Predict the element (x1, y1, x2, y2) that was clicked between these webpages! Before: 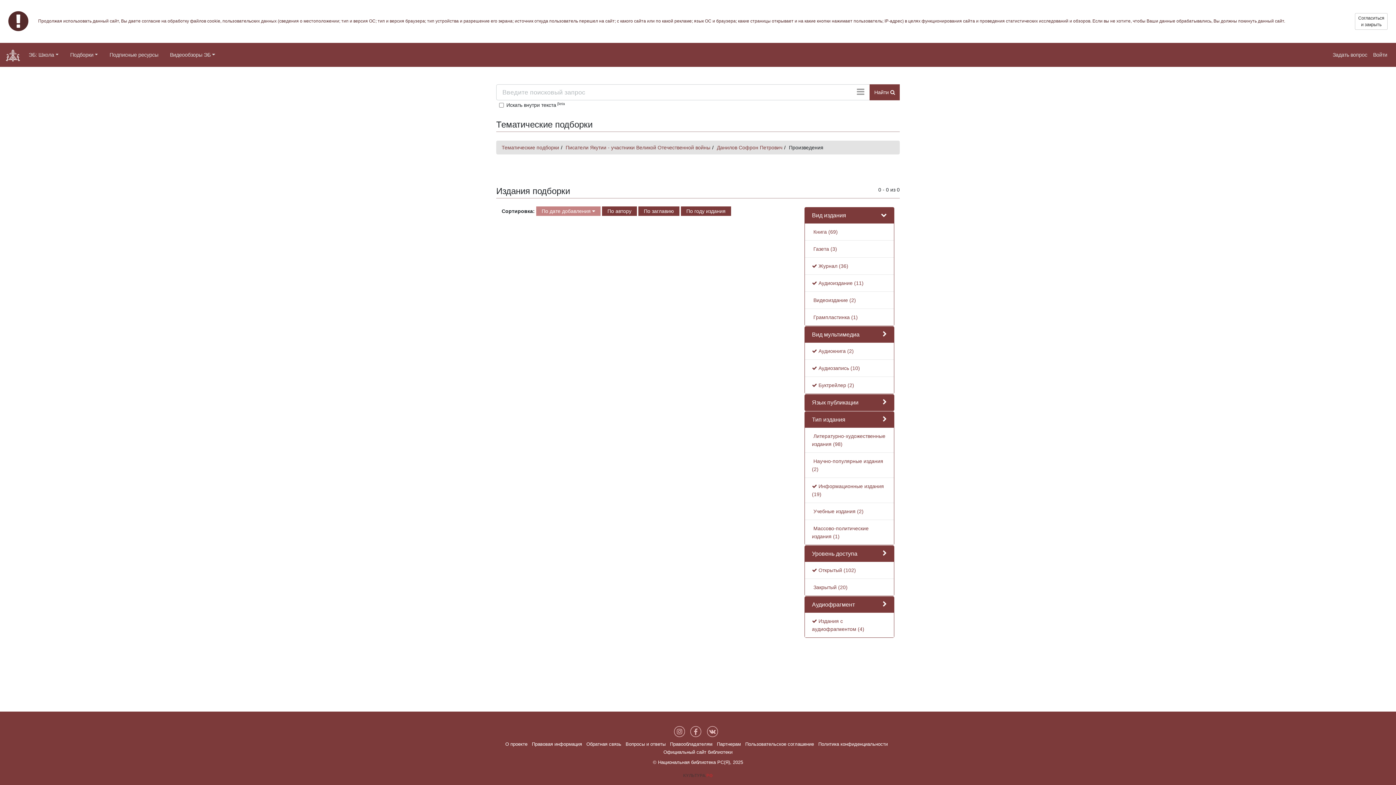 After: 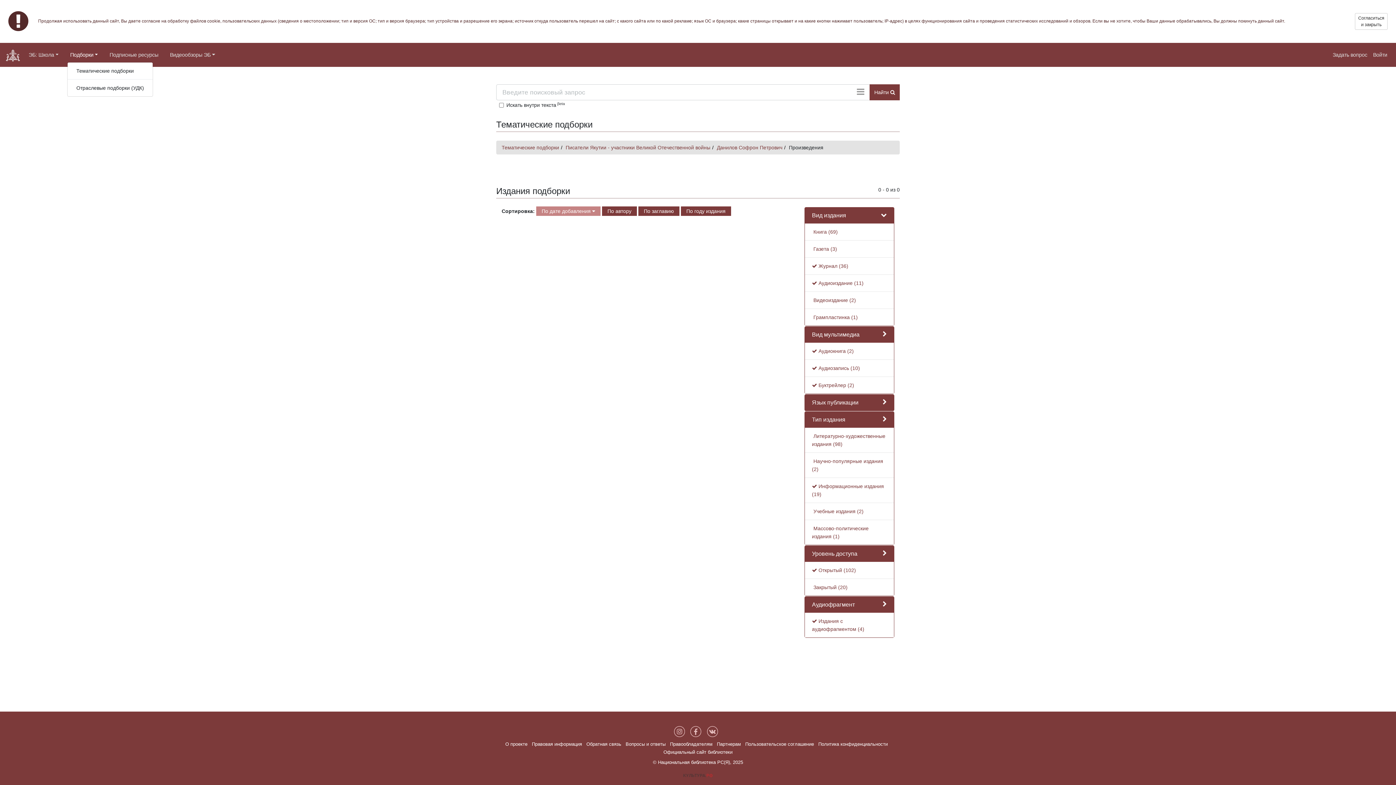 Action: bbox: (67, 47, 100, 62) label: Подборки